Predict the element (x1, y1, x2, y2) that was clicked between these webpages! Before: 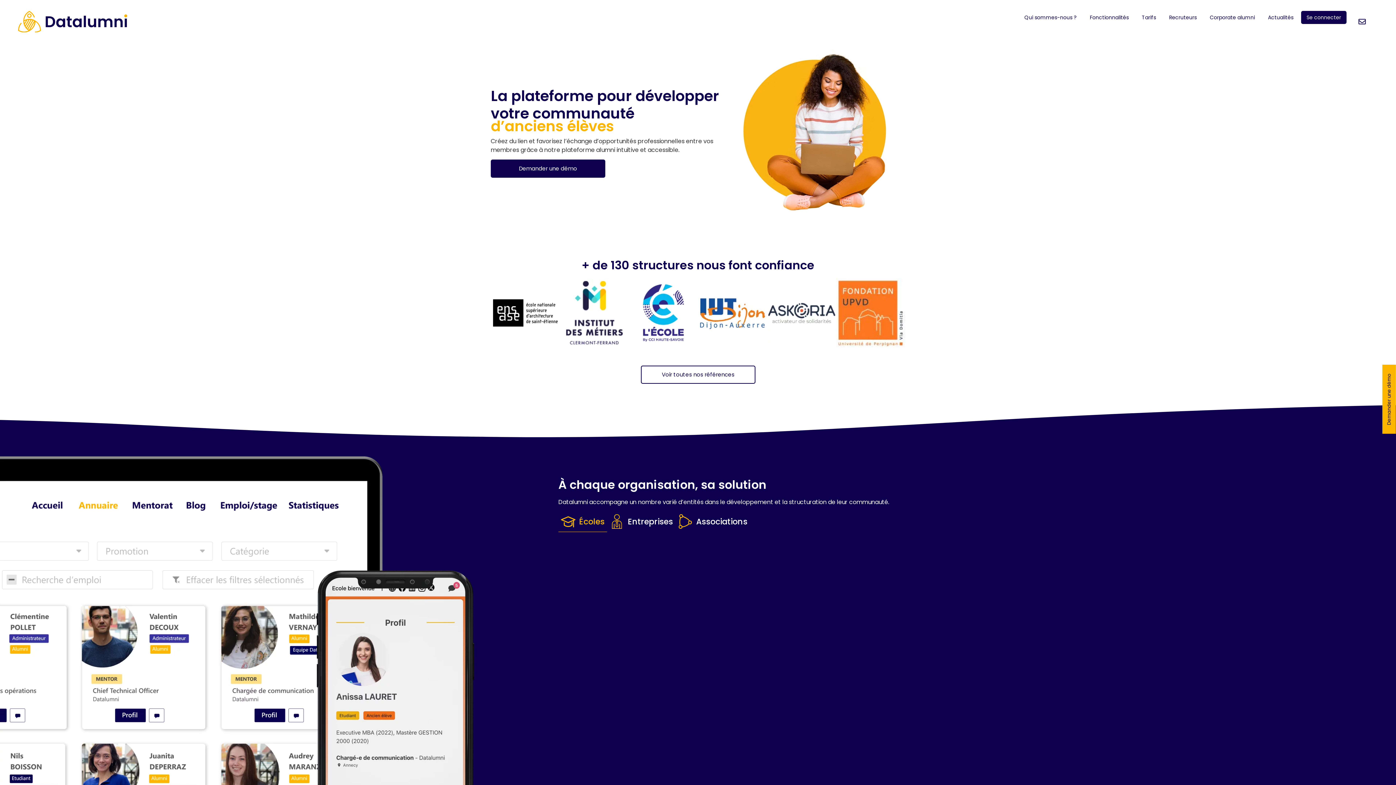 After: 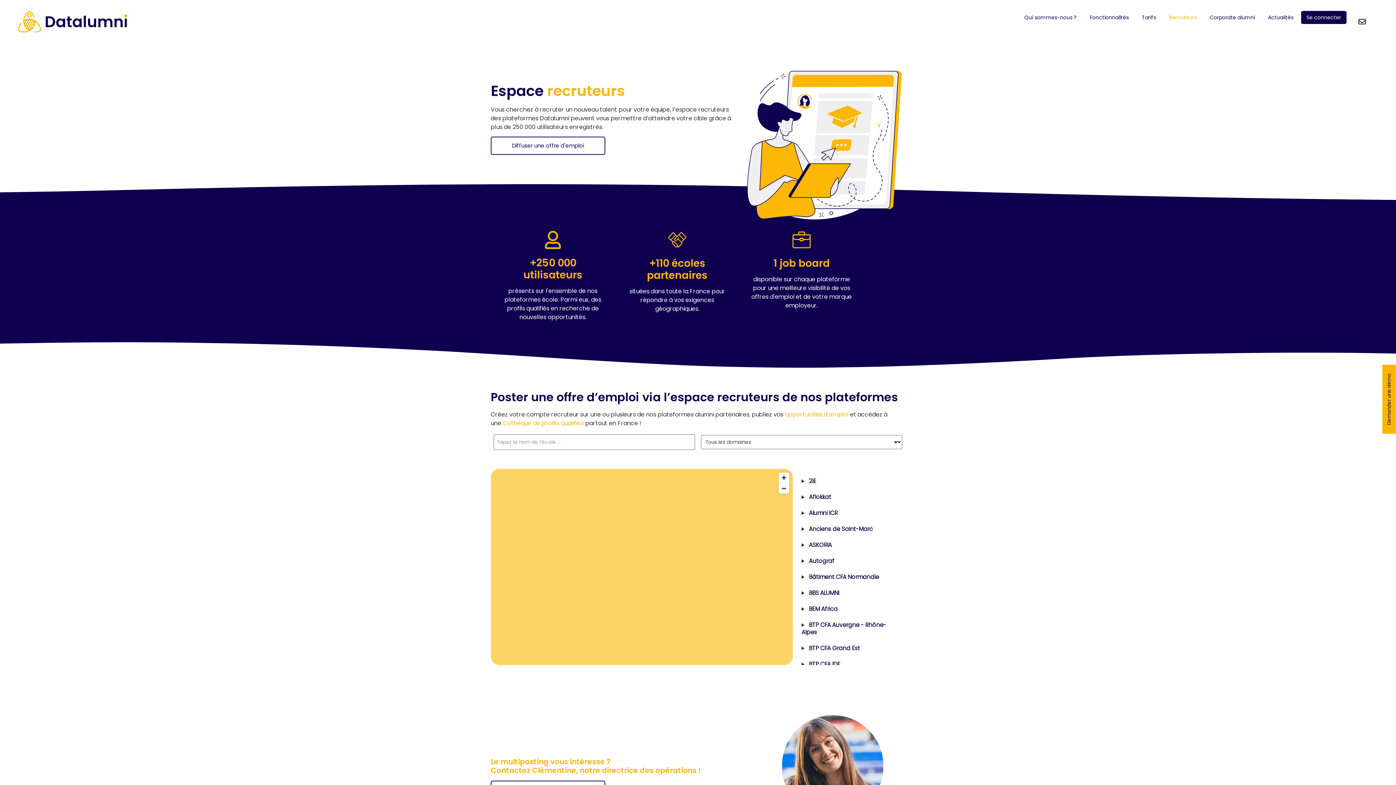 Action: bbox: (1163, 10, 1202, 24) label: Recruteurs